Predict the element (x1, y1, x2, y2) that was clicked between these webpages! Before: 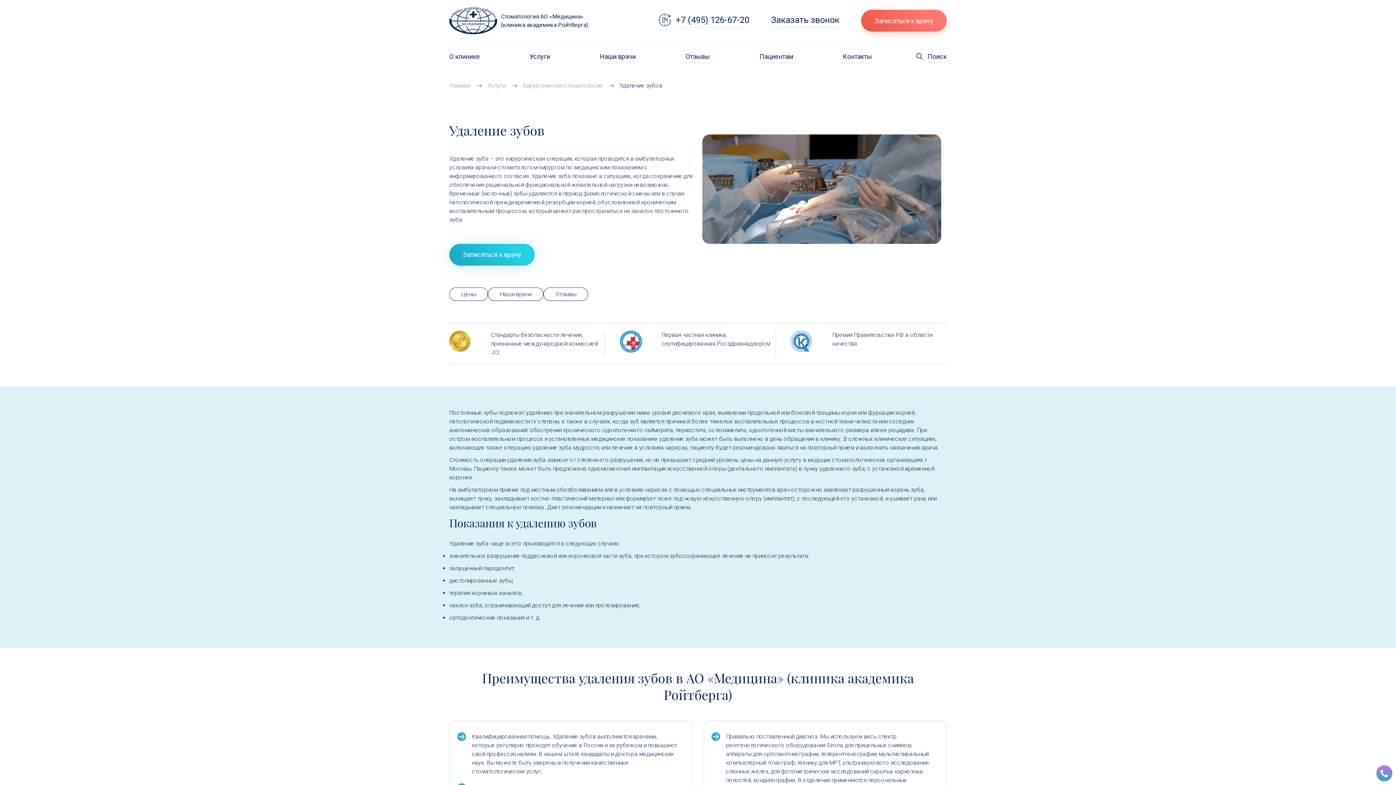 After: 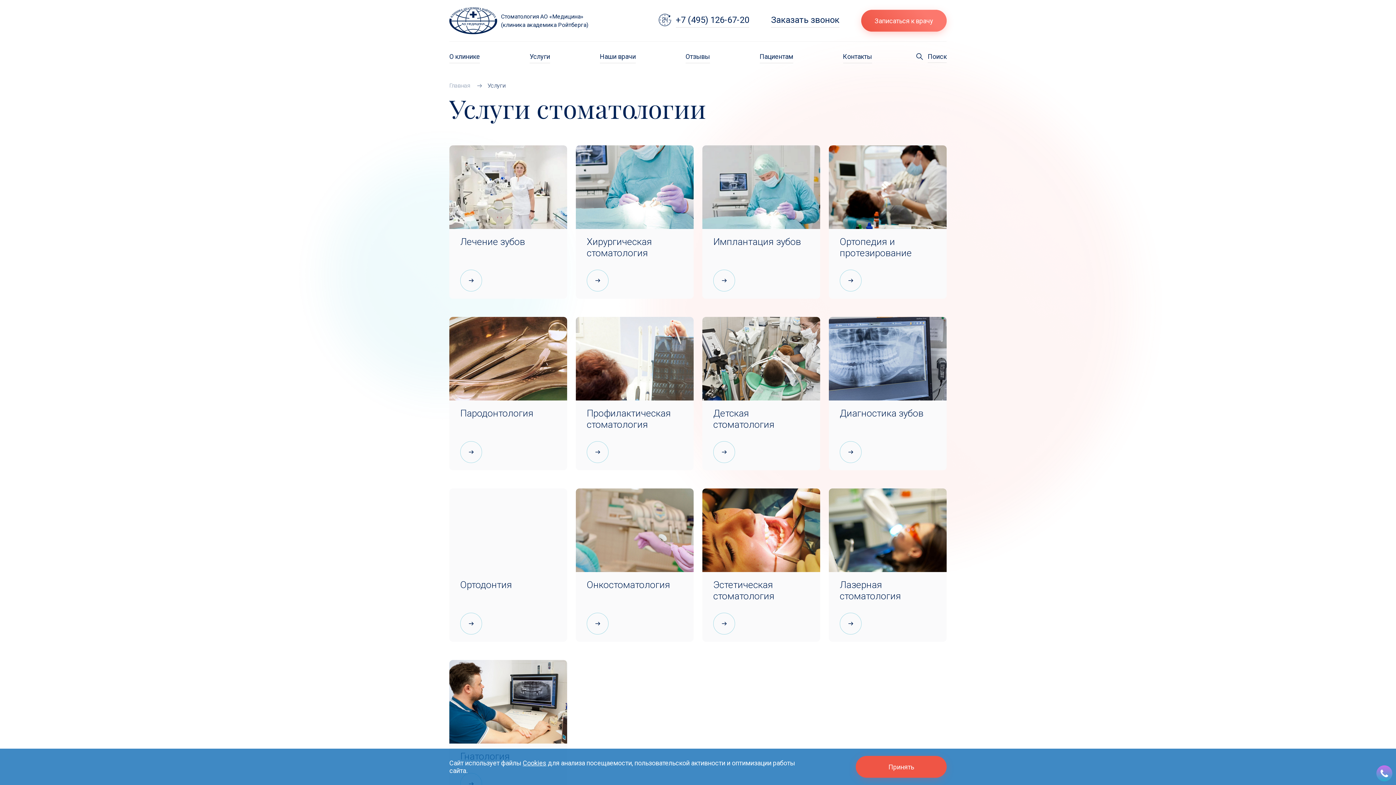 Action: bbox: (529, 52, 550, 63) label: Услуги